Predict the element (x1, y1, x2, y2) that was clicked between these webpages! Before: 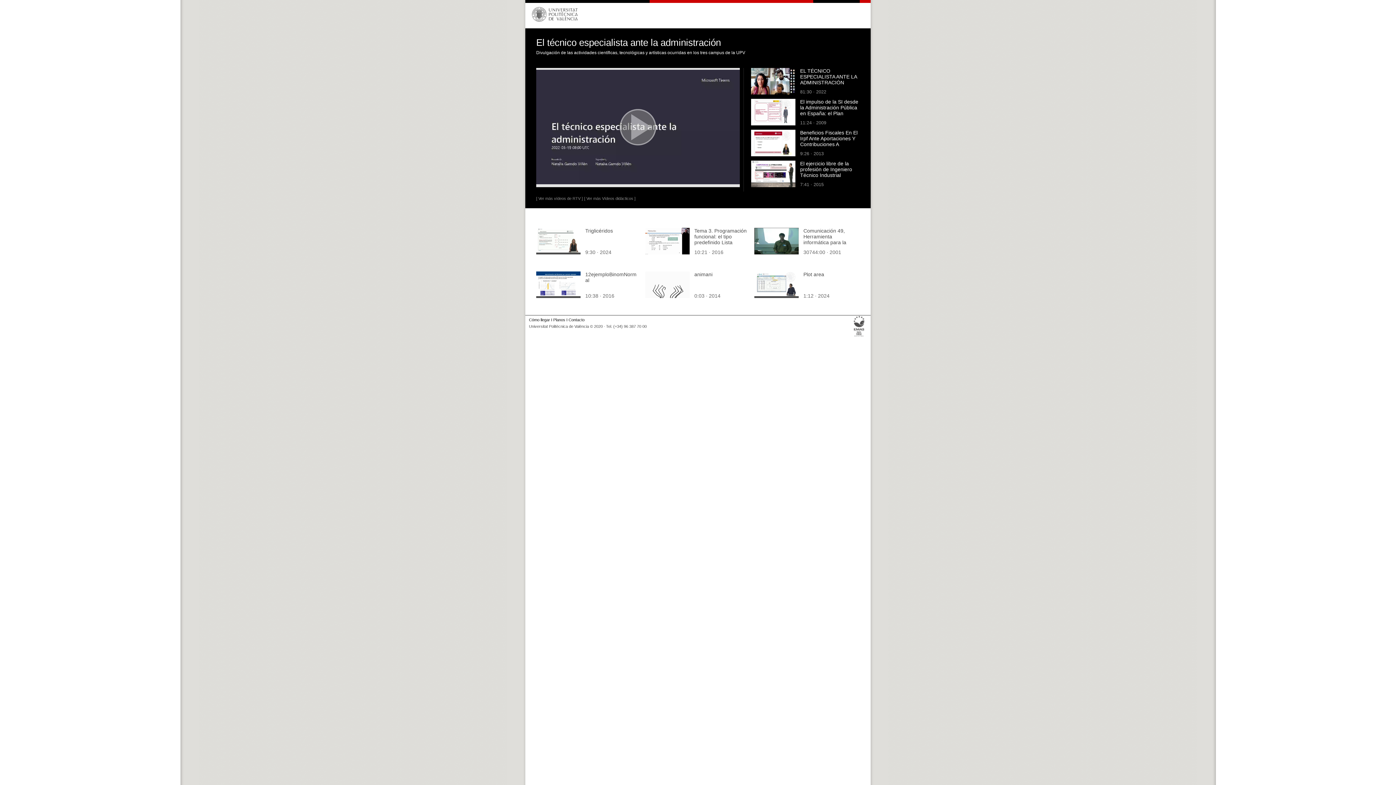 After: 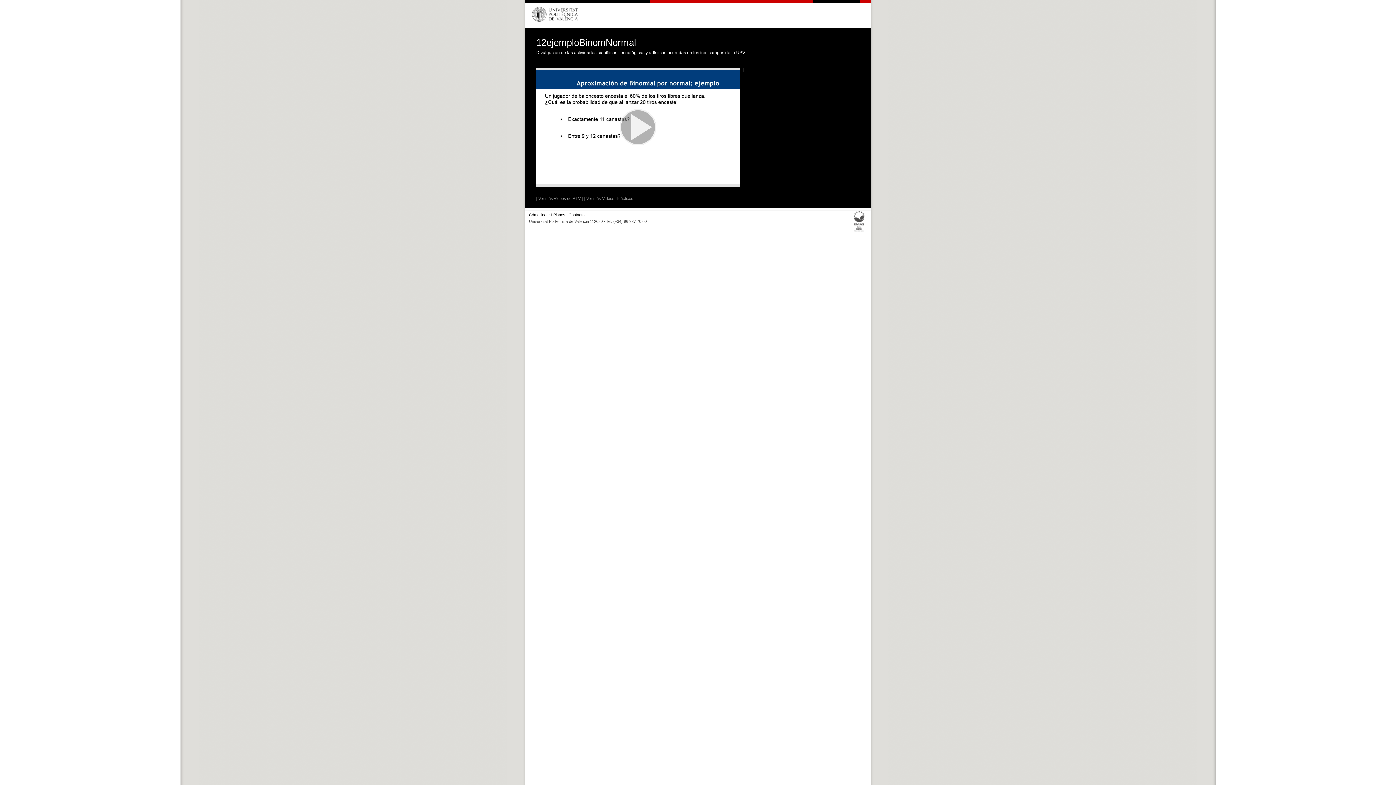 Action: label: 12ejemploBinomNormal bbox: (585, 271, 636, 283)